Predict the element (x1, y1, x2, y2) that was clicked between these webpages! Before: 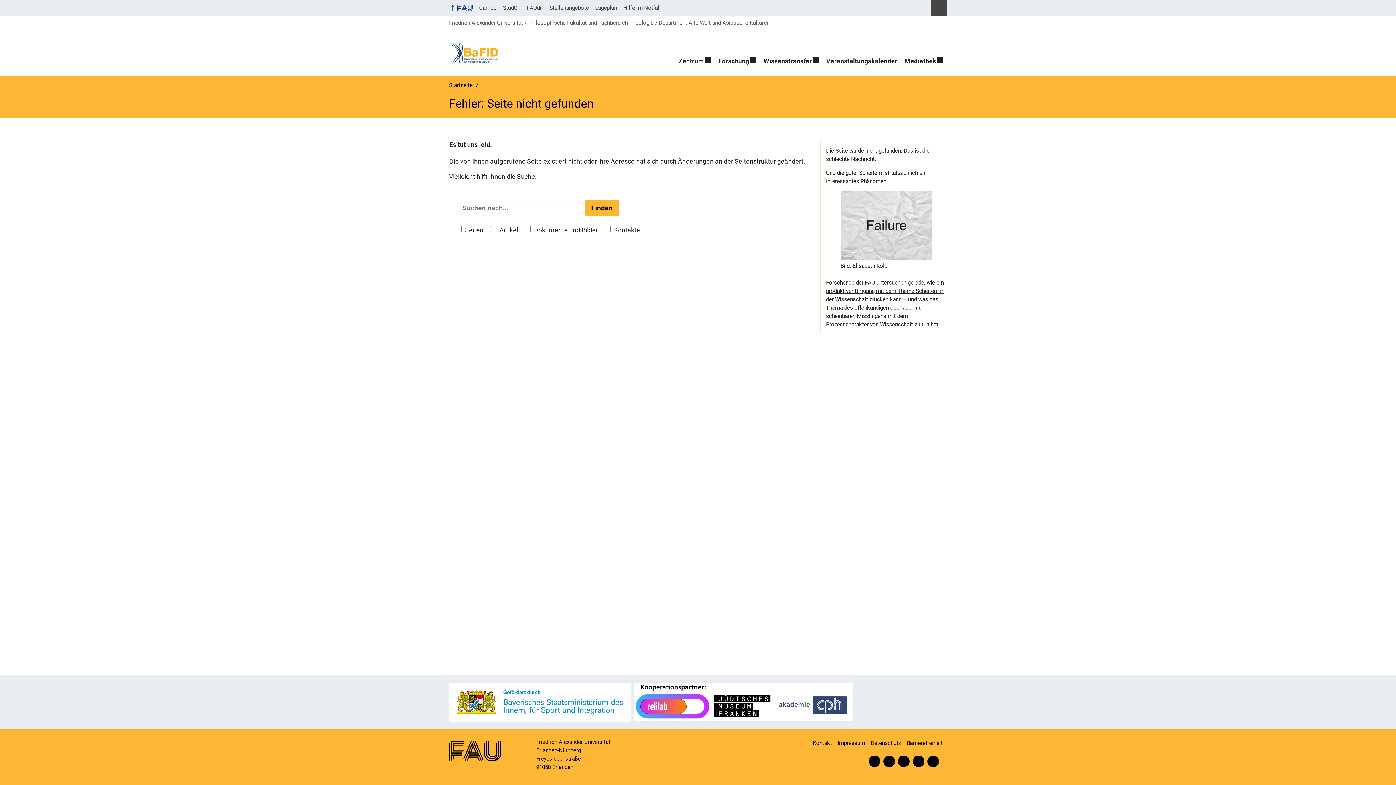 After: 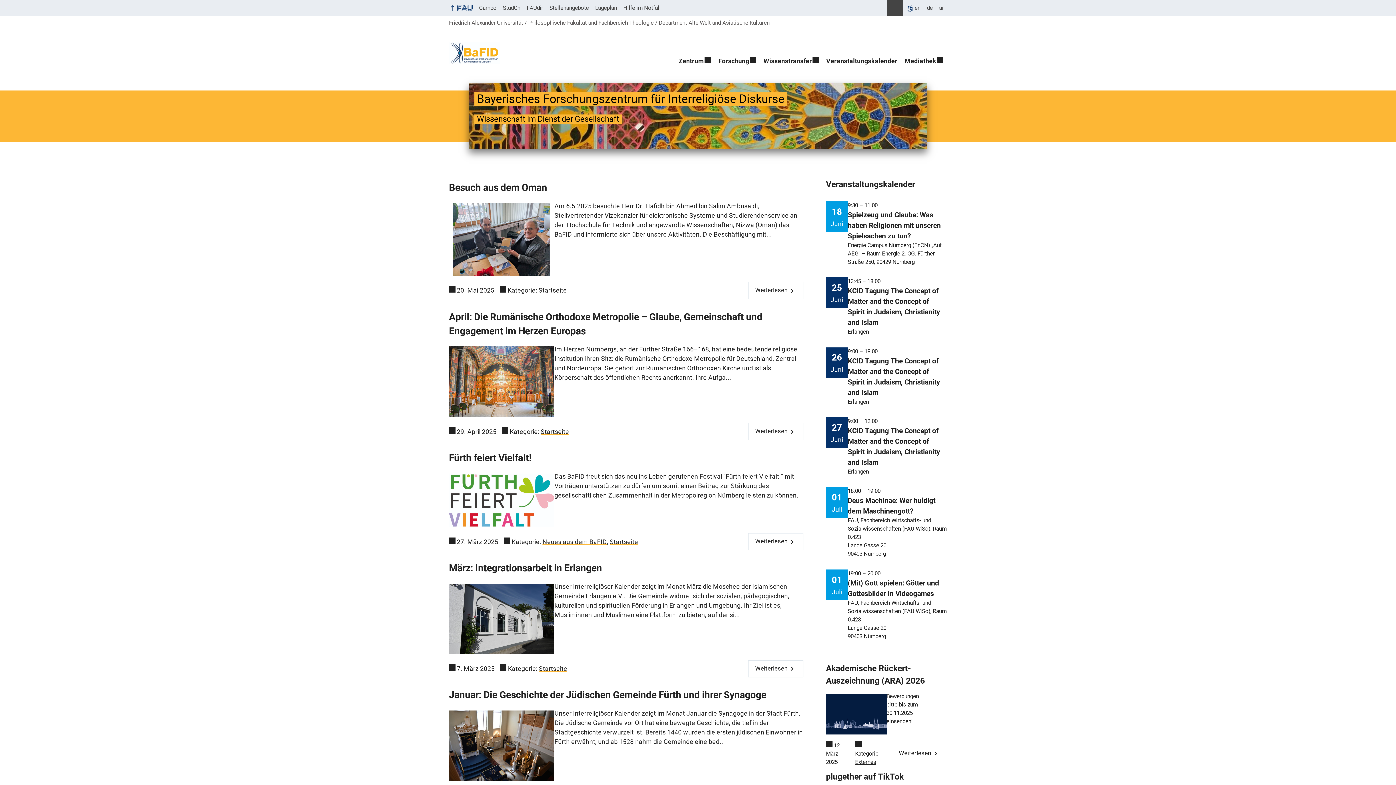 Action: bbox: (443, 36, 505, 69)